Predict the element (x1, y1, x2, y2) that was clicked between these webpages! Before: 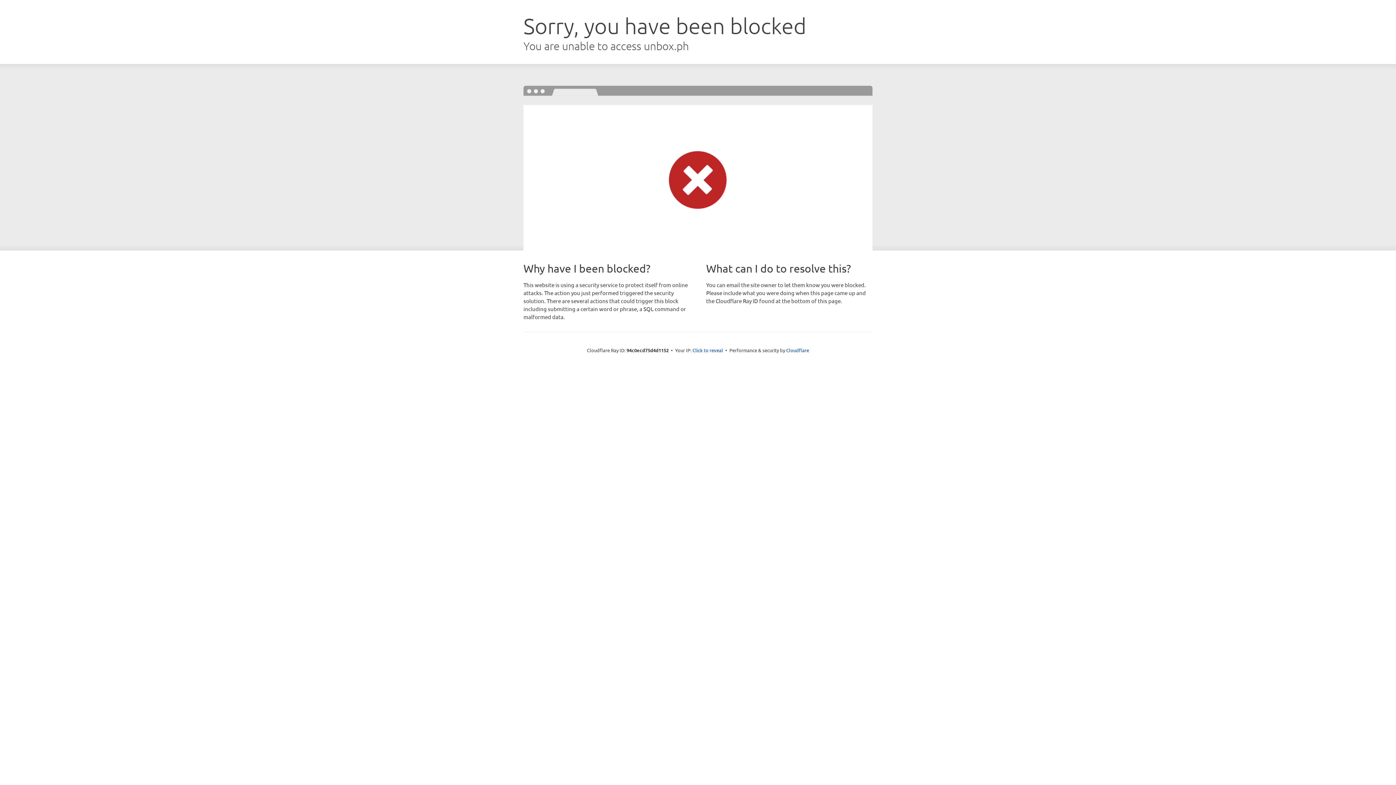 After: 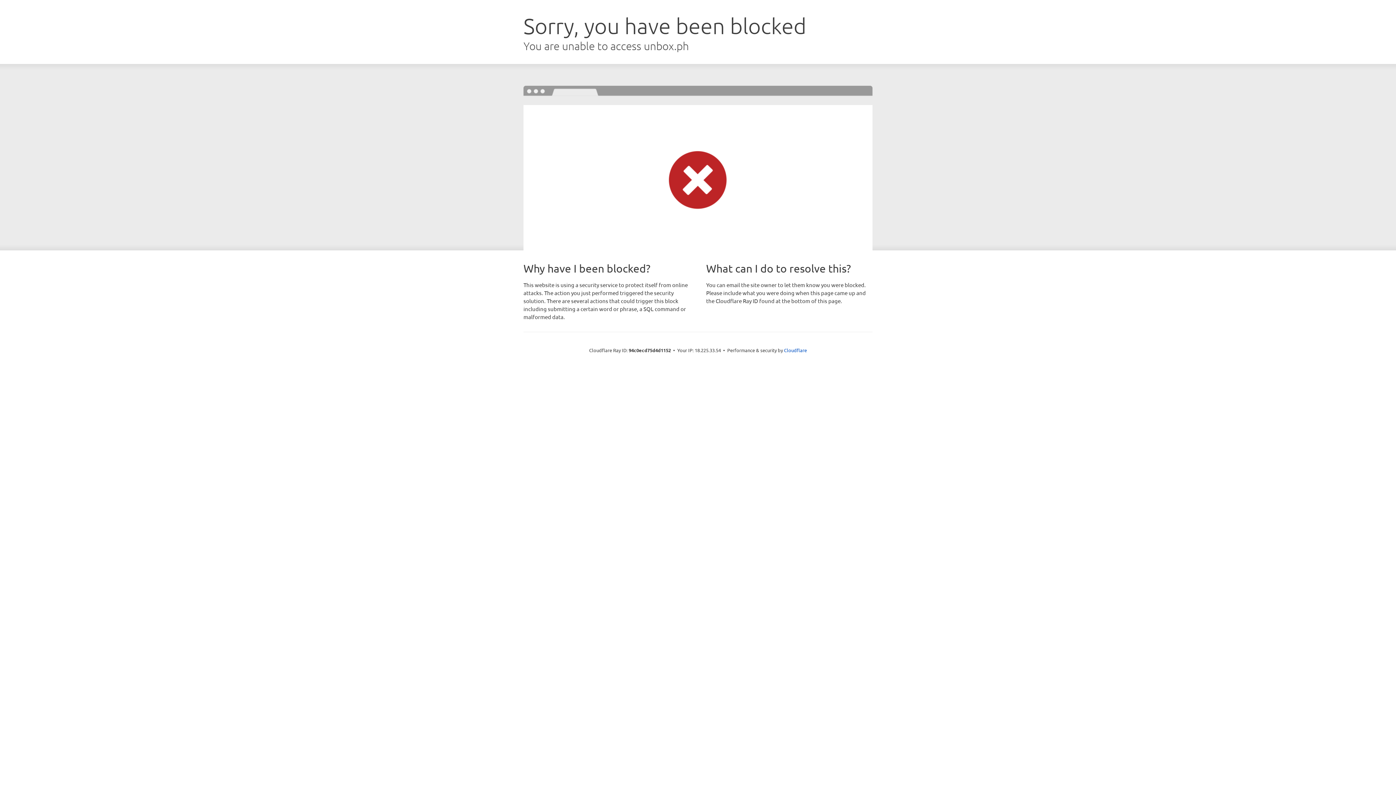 Action: label: Click to reveal bbox: (692, 346, 723, 353)